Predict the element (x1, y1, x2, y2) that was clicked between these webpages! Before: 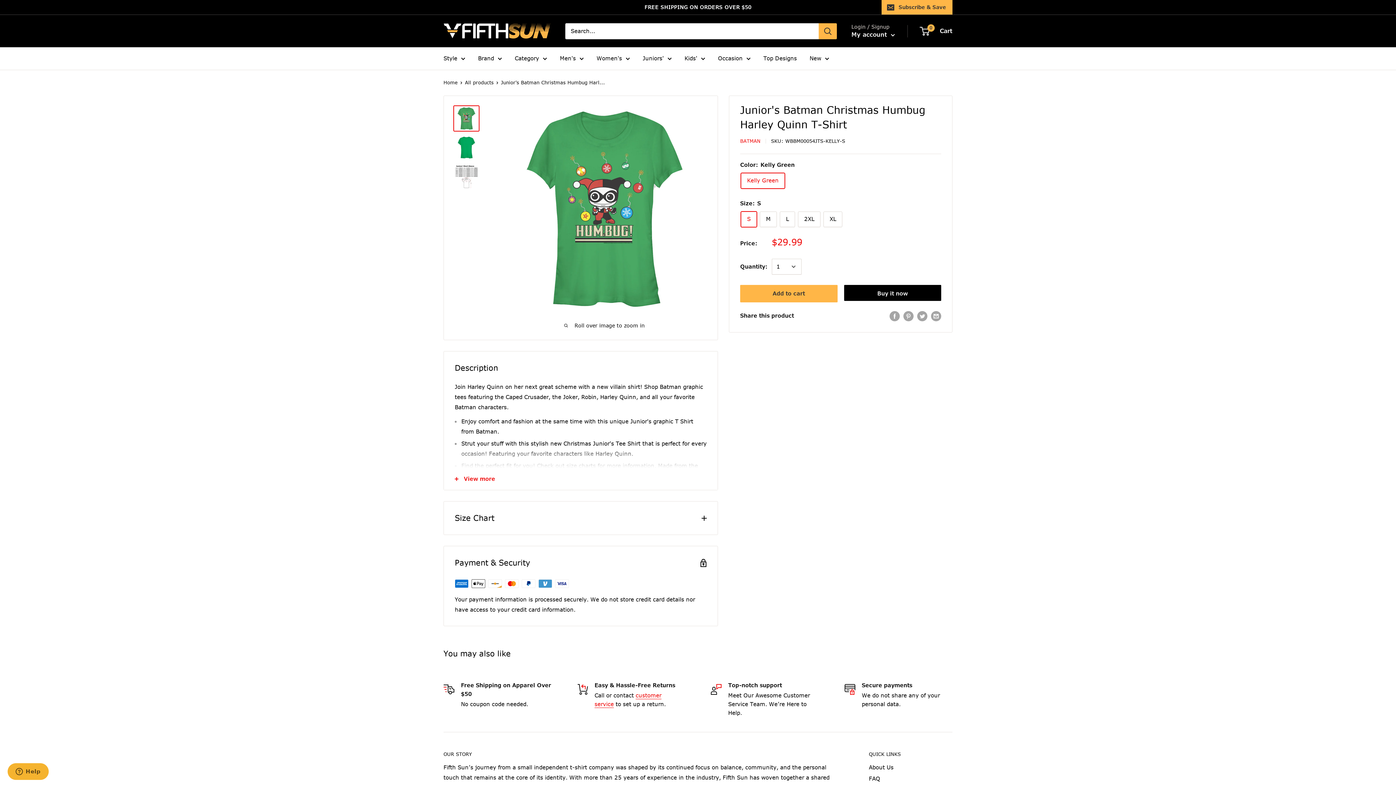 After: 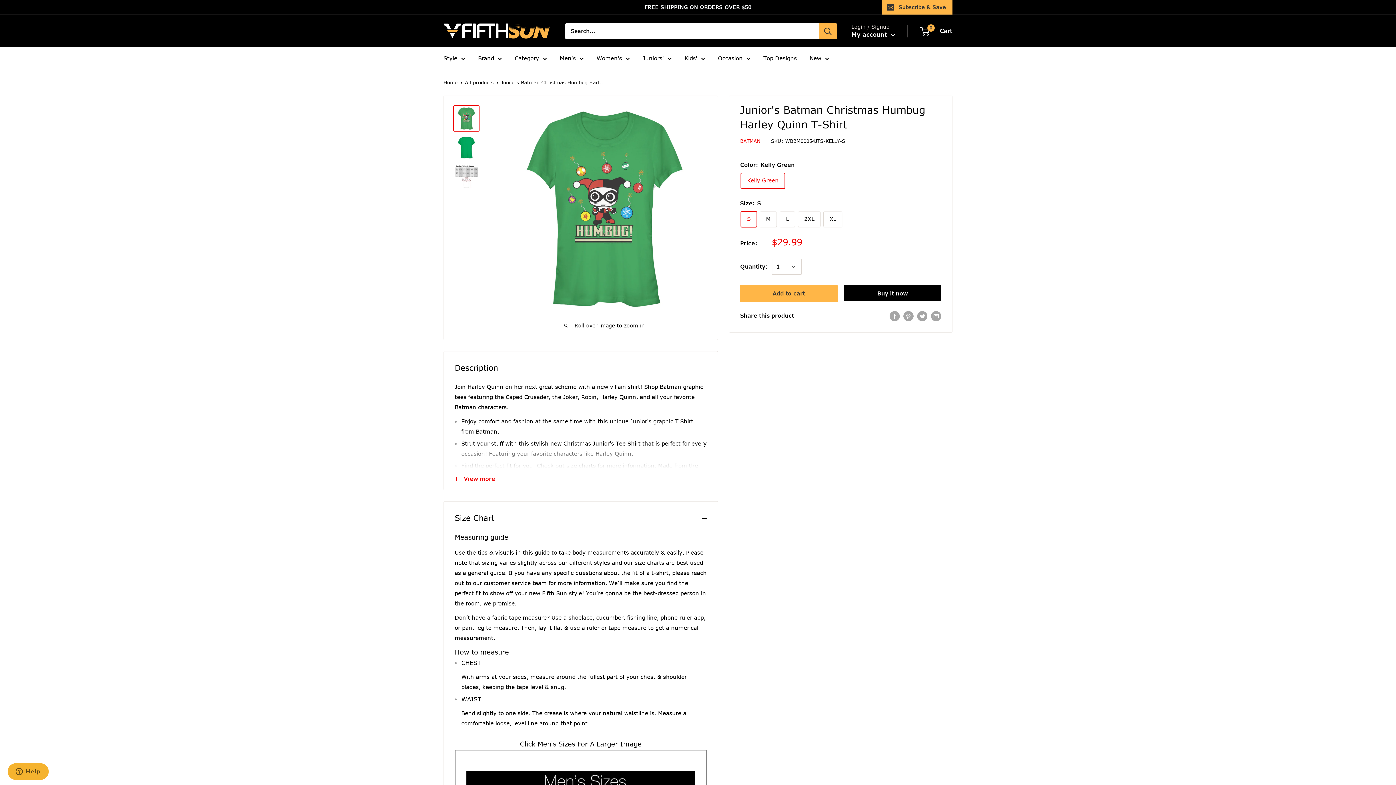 Action: bbox: (444, 501, 717, 534) label: Size Chart